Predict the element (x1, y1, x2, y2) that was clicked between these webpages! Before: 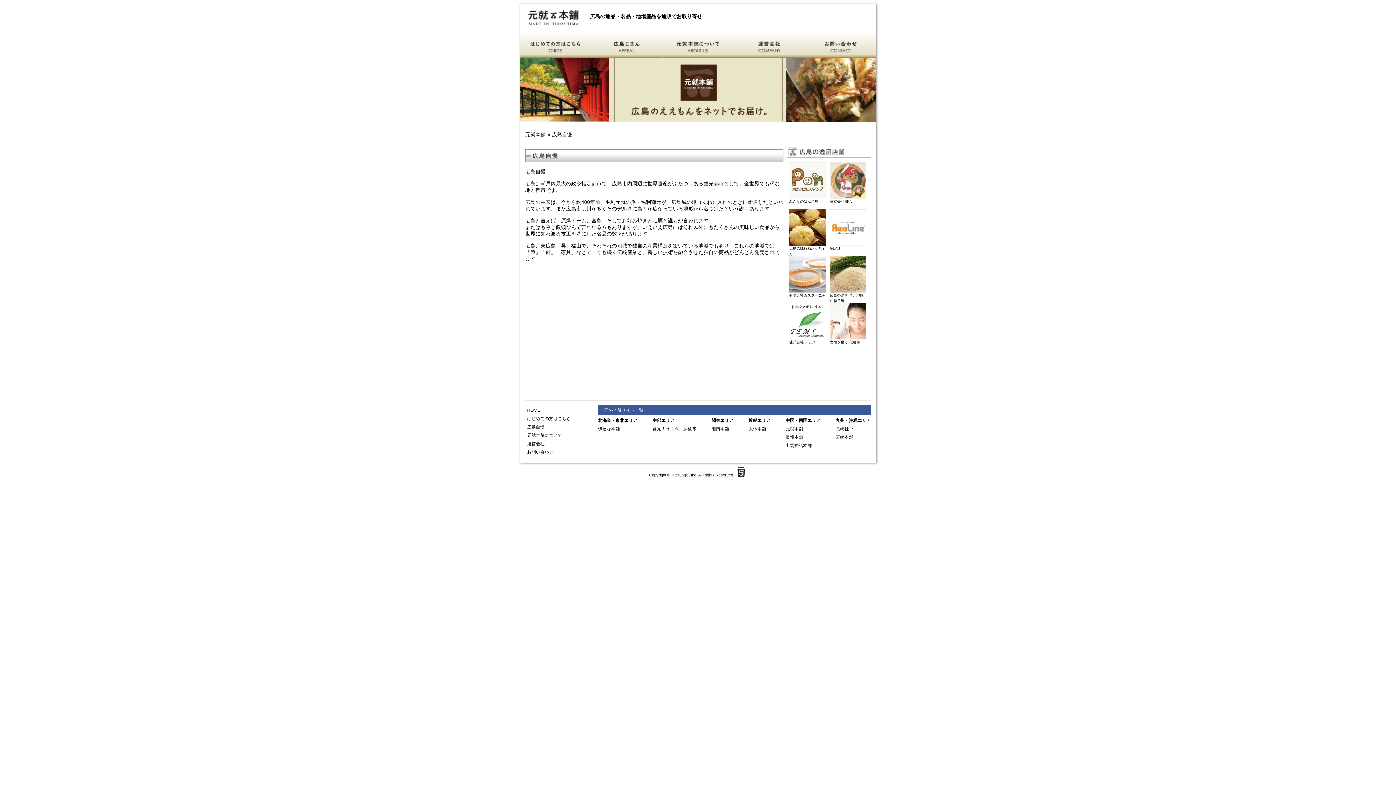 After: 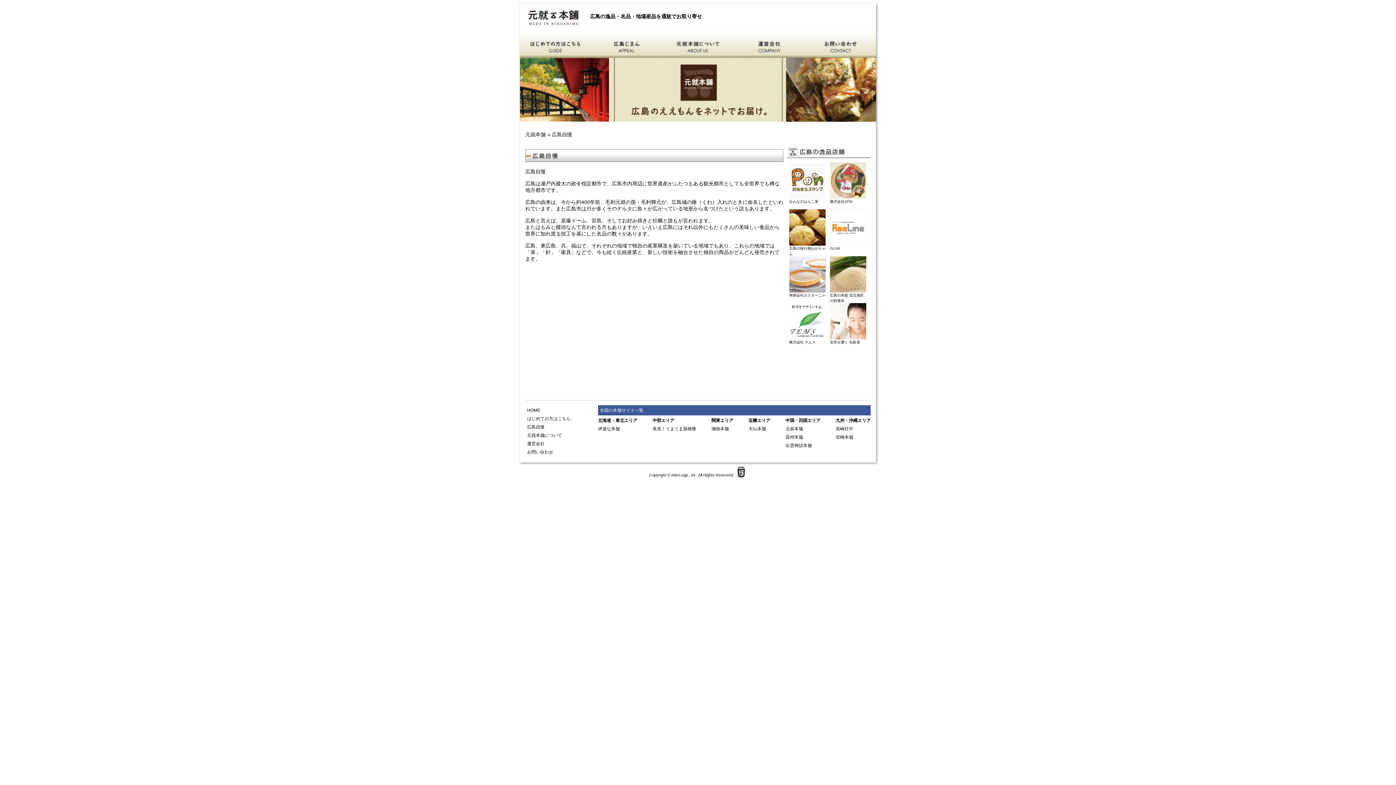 Action: bbox: (671, 473, 697, 477) label: InterLogic, Inc.